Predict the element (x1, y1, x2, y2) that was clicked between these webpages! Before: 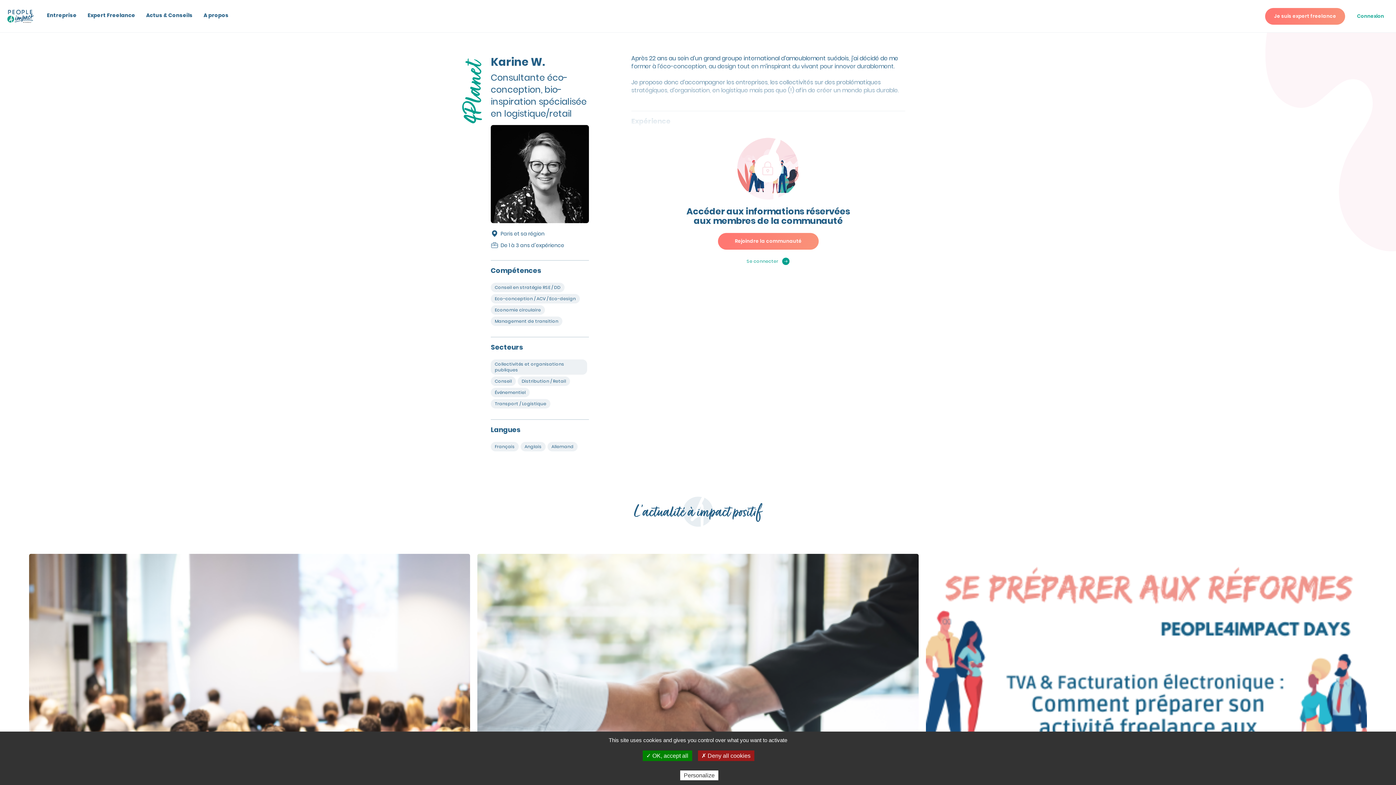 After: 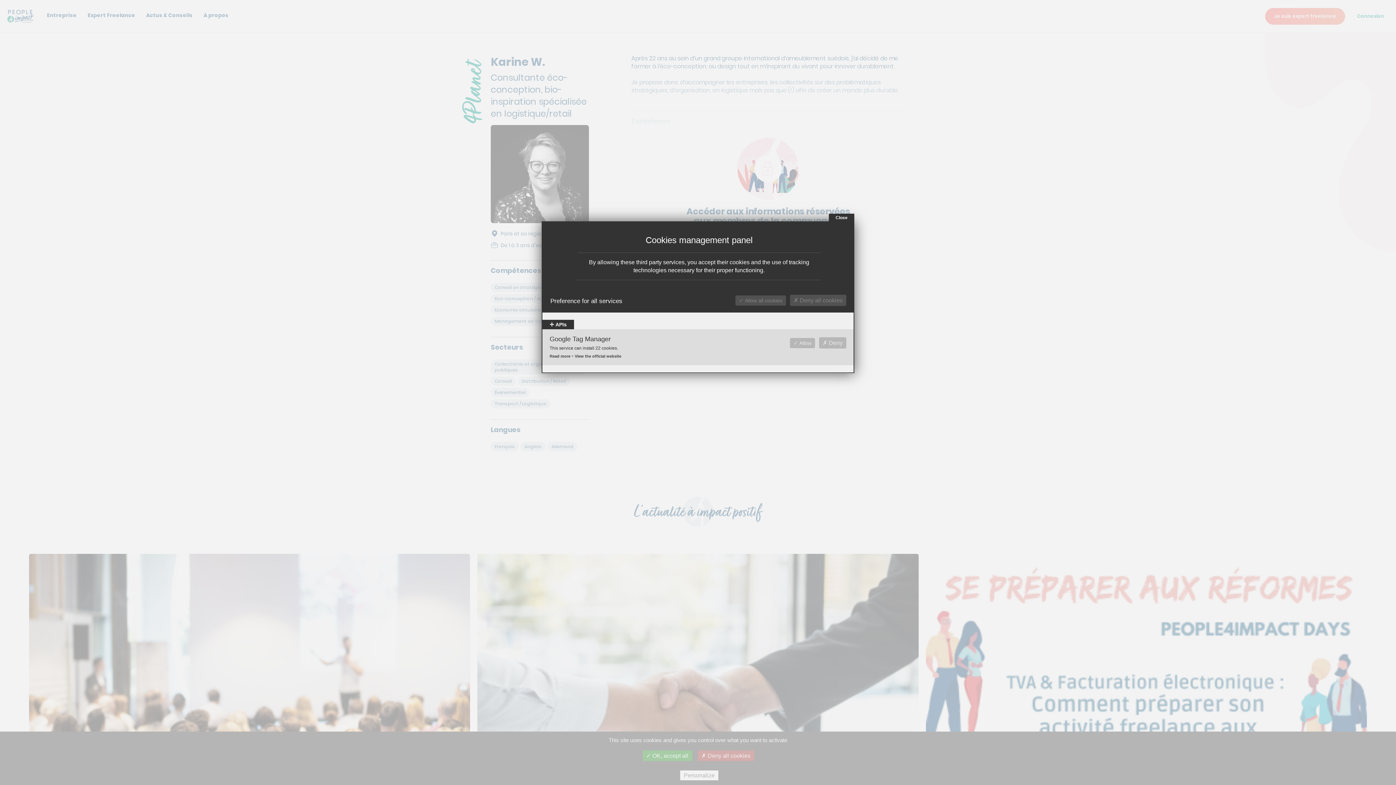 Action: bbox: (680, 770, 718, 780) label: Personalize